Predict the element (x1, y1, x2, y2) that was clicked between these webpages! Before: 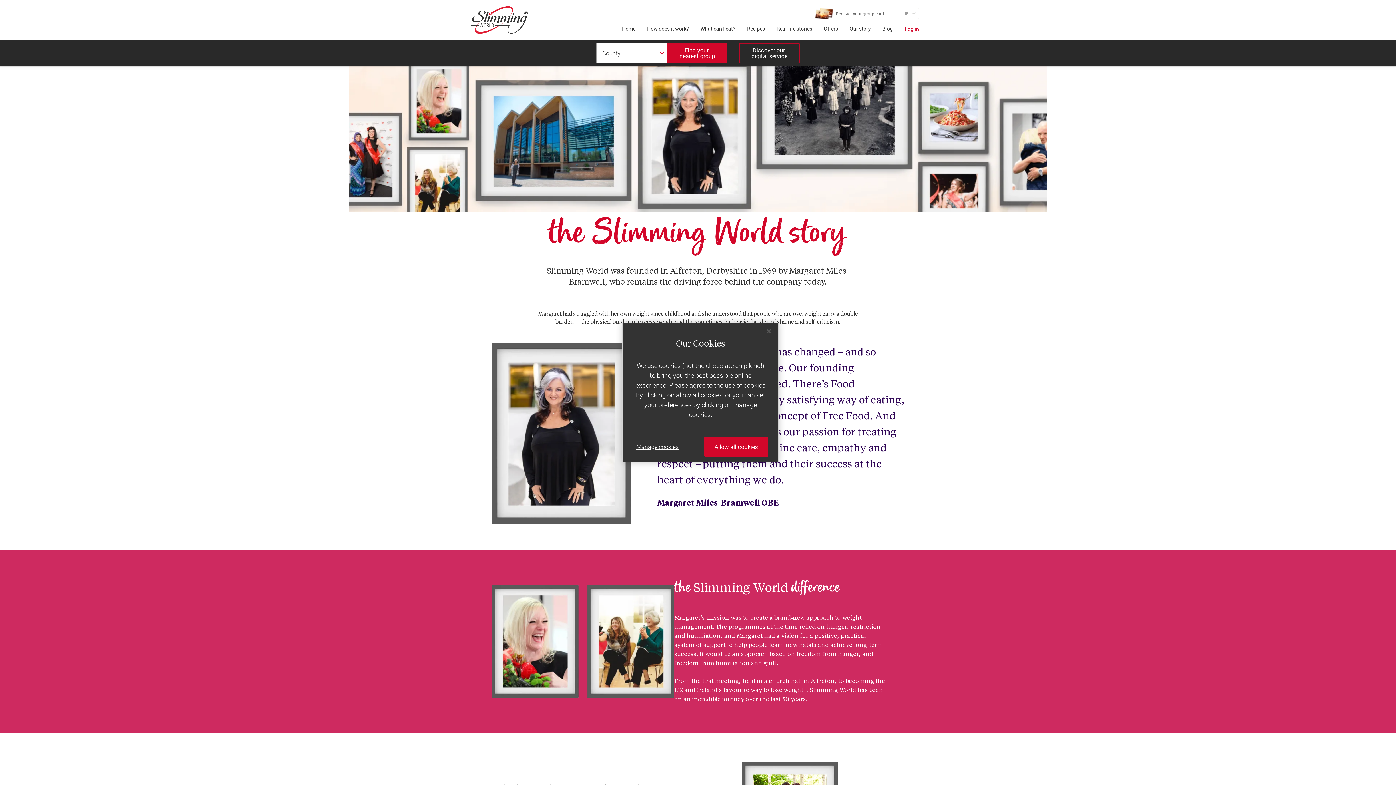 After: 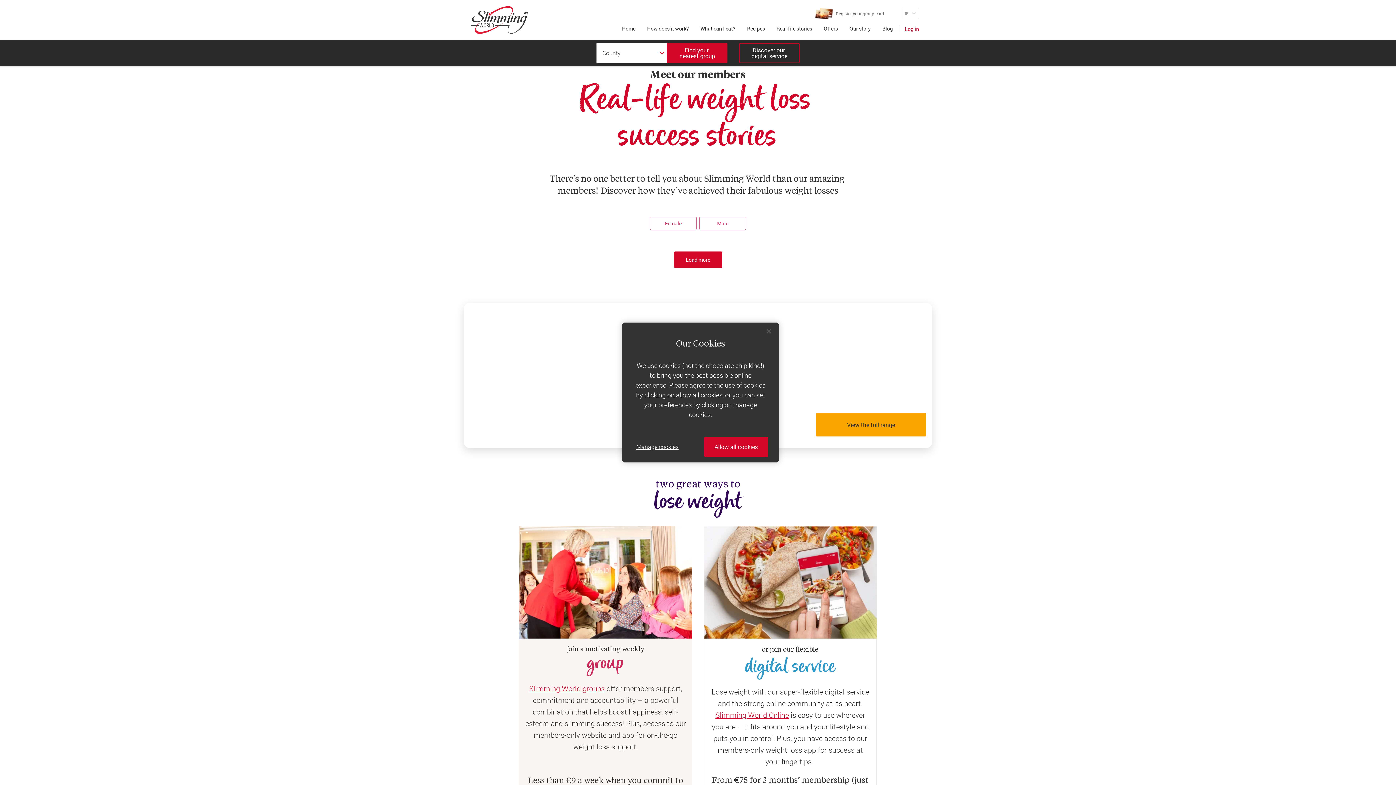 Action: bbox: (770, 25, 818, 32) label: Real-life stories